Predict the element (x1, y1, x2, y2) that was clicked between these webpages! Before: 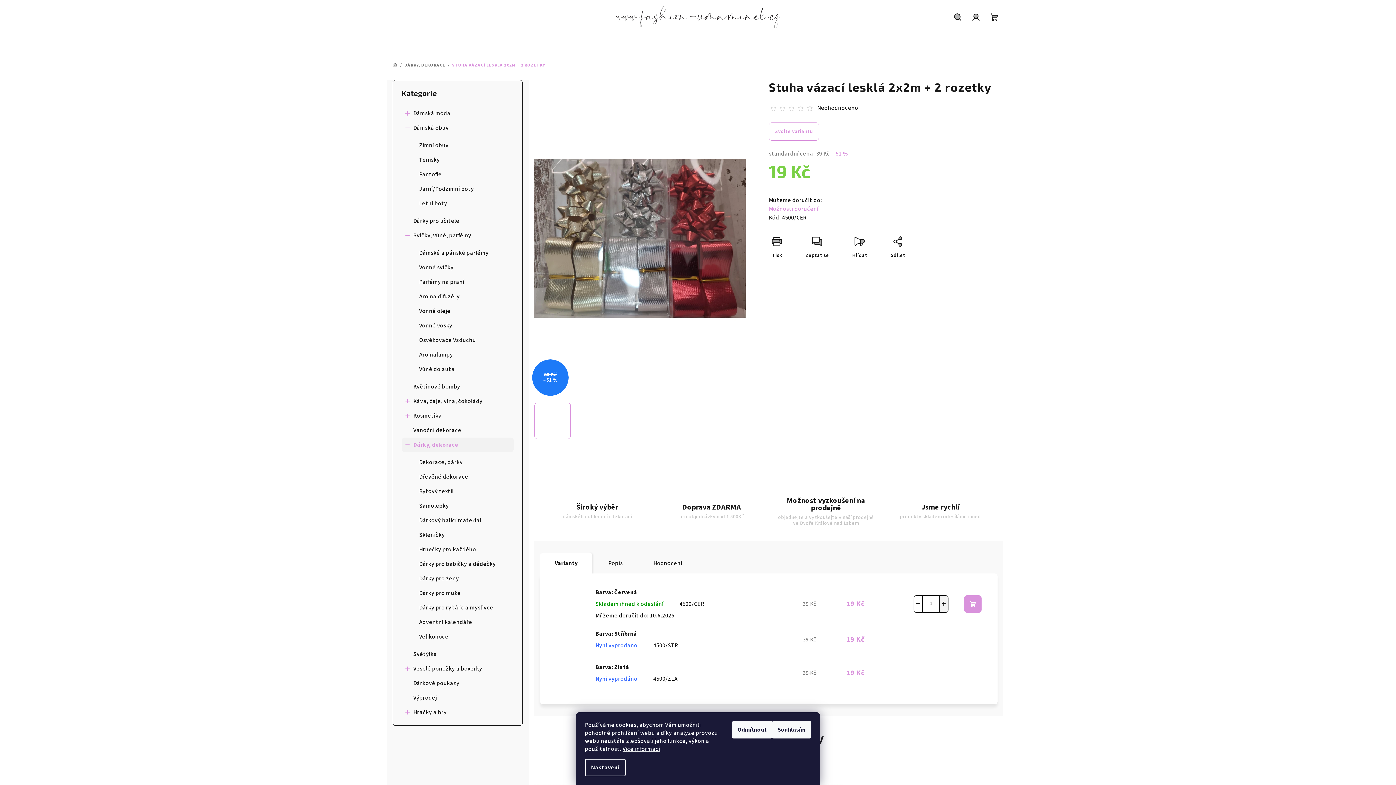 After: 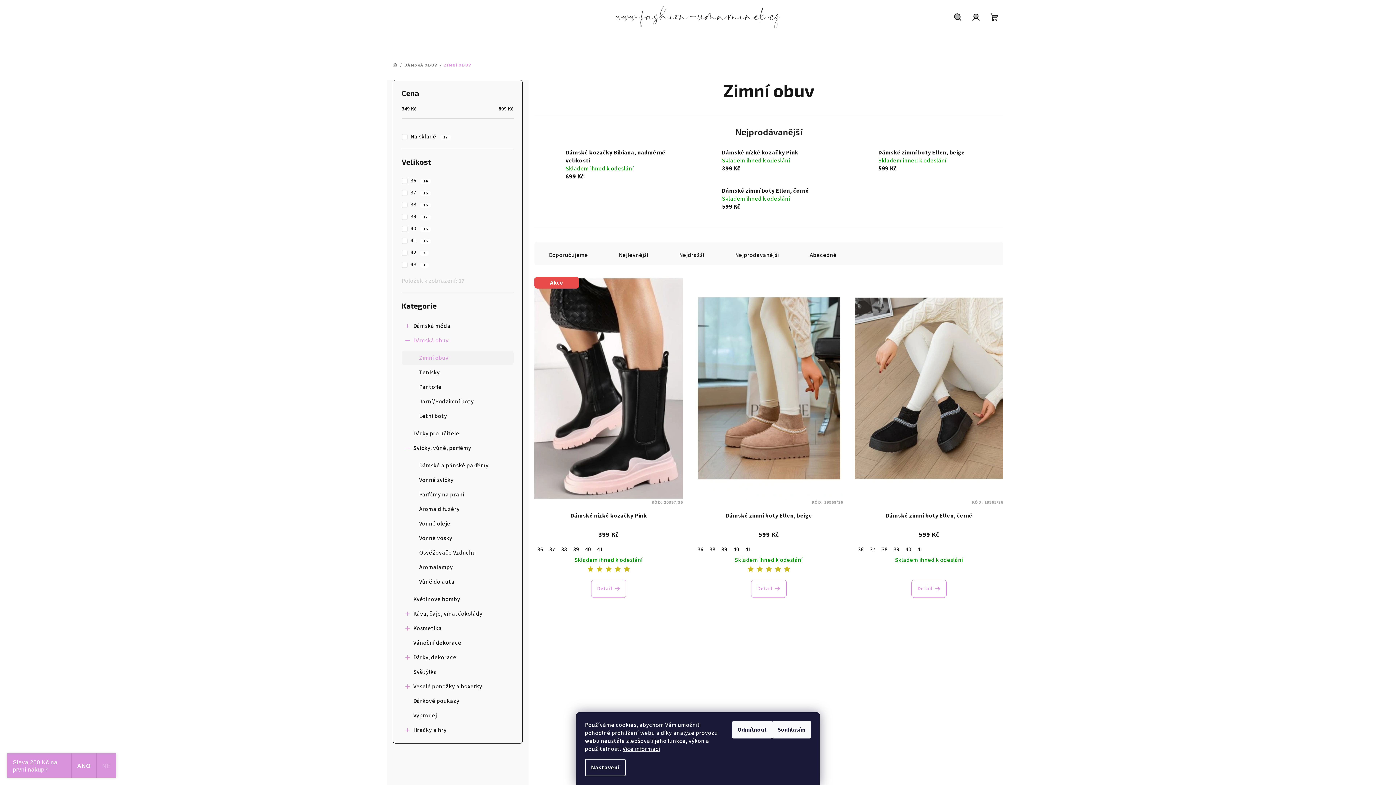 Action: bbox: (401, 138, 513, 152) label: Zimní obuv